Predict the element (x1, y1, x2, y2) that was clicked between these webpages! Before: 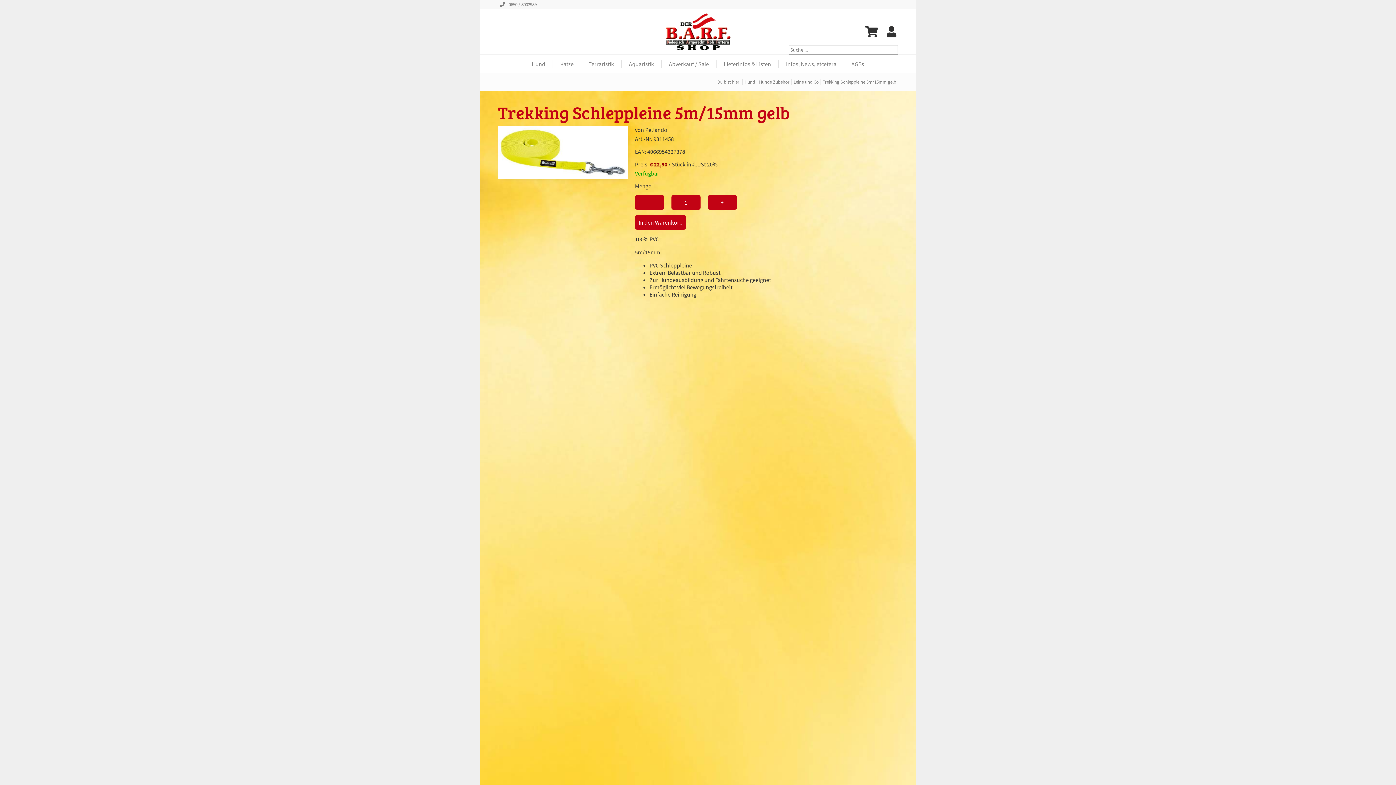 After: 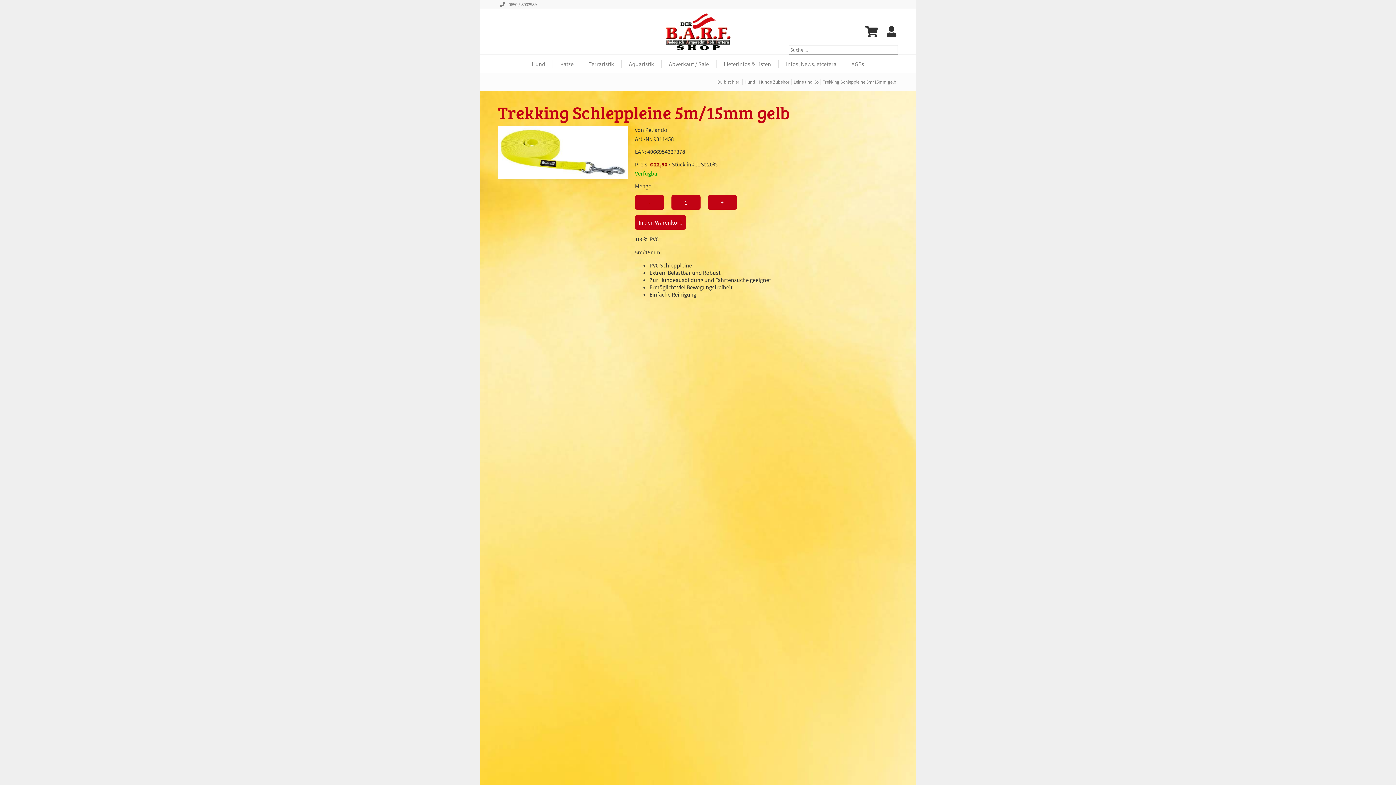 Action: bbox: (820, 73, 898, 90) label: Trekking Schleppleine 5m/15mm gelb